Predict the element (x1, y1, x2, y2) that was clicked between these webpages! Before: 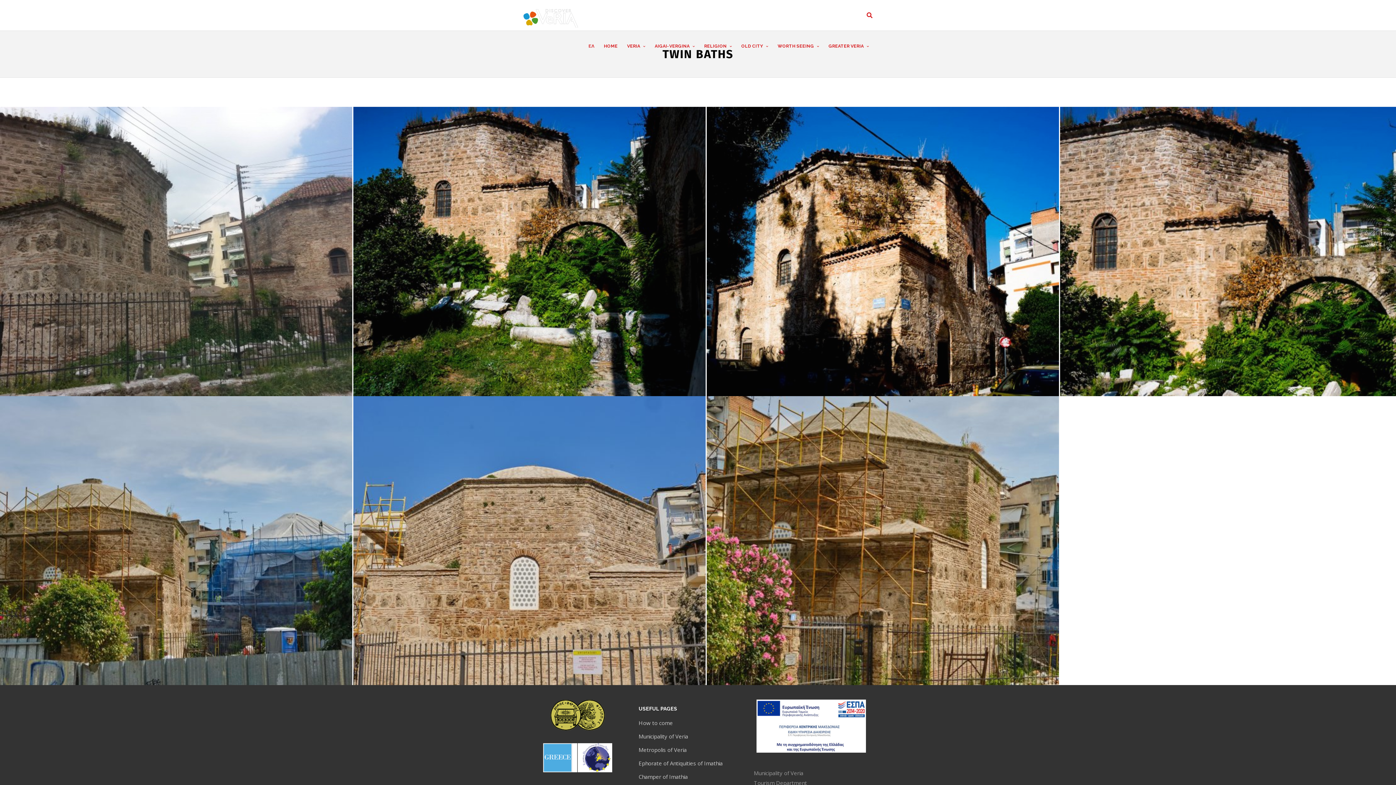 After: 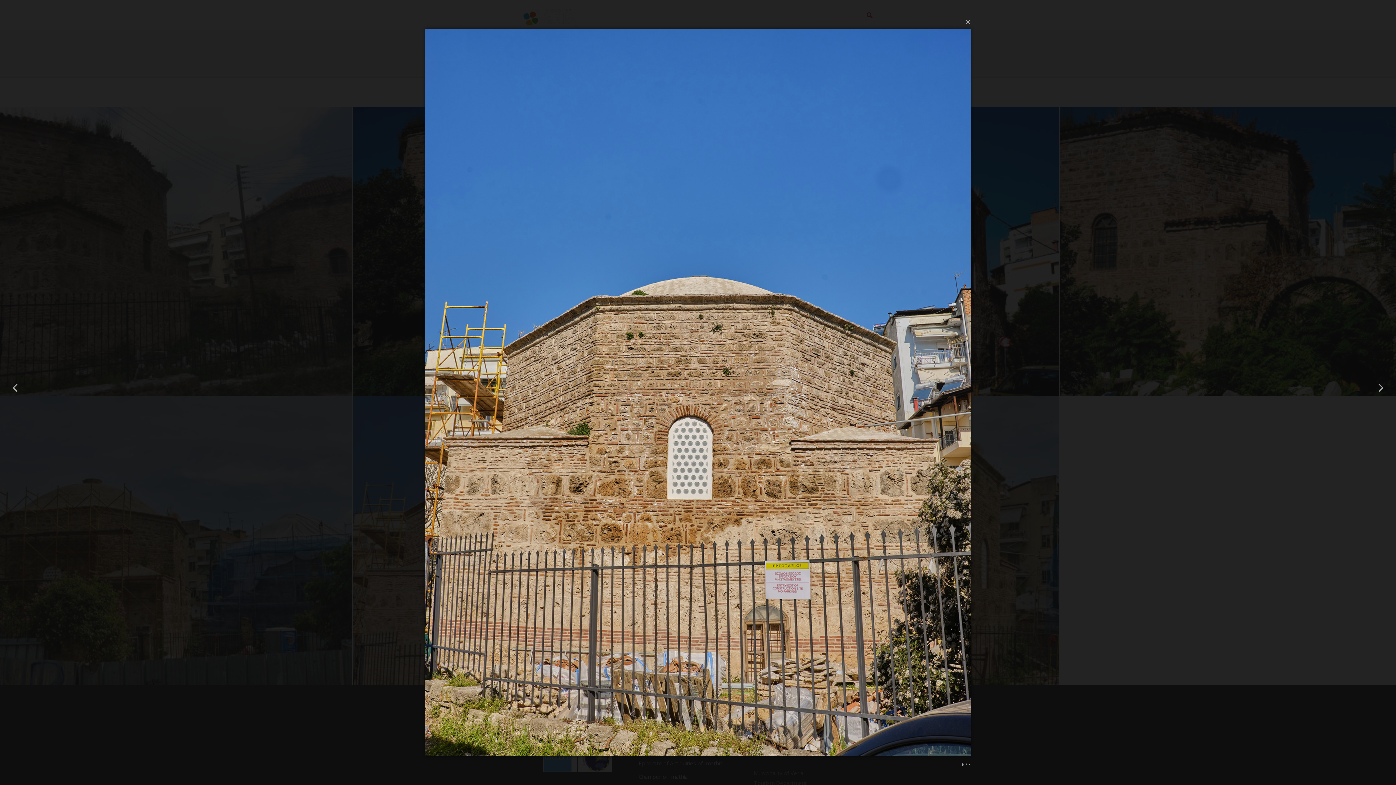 Action: bbox: (353, 396, 705, 685)